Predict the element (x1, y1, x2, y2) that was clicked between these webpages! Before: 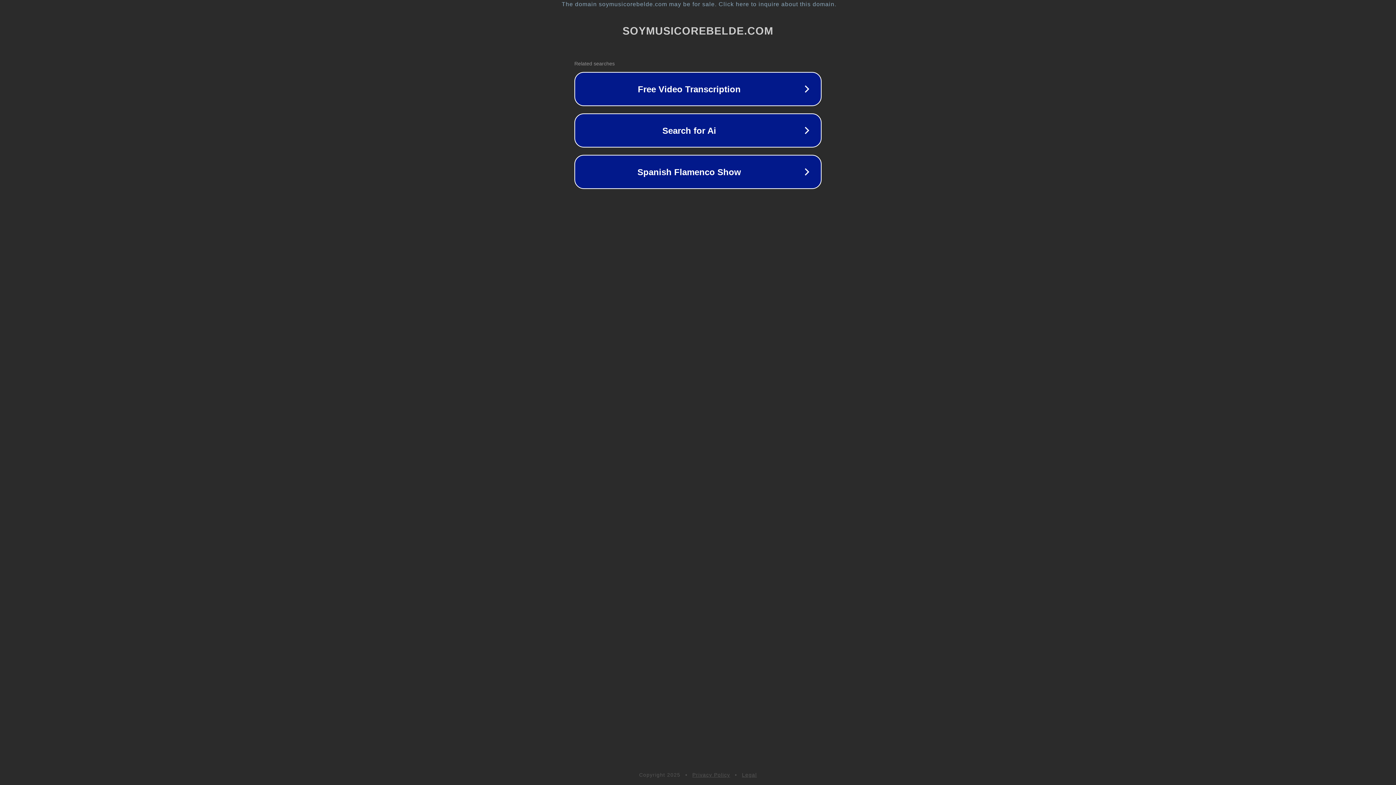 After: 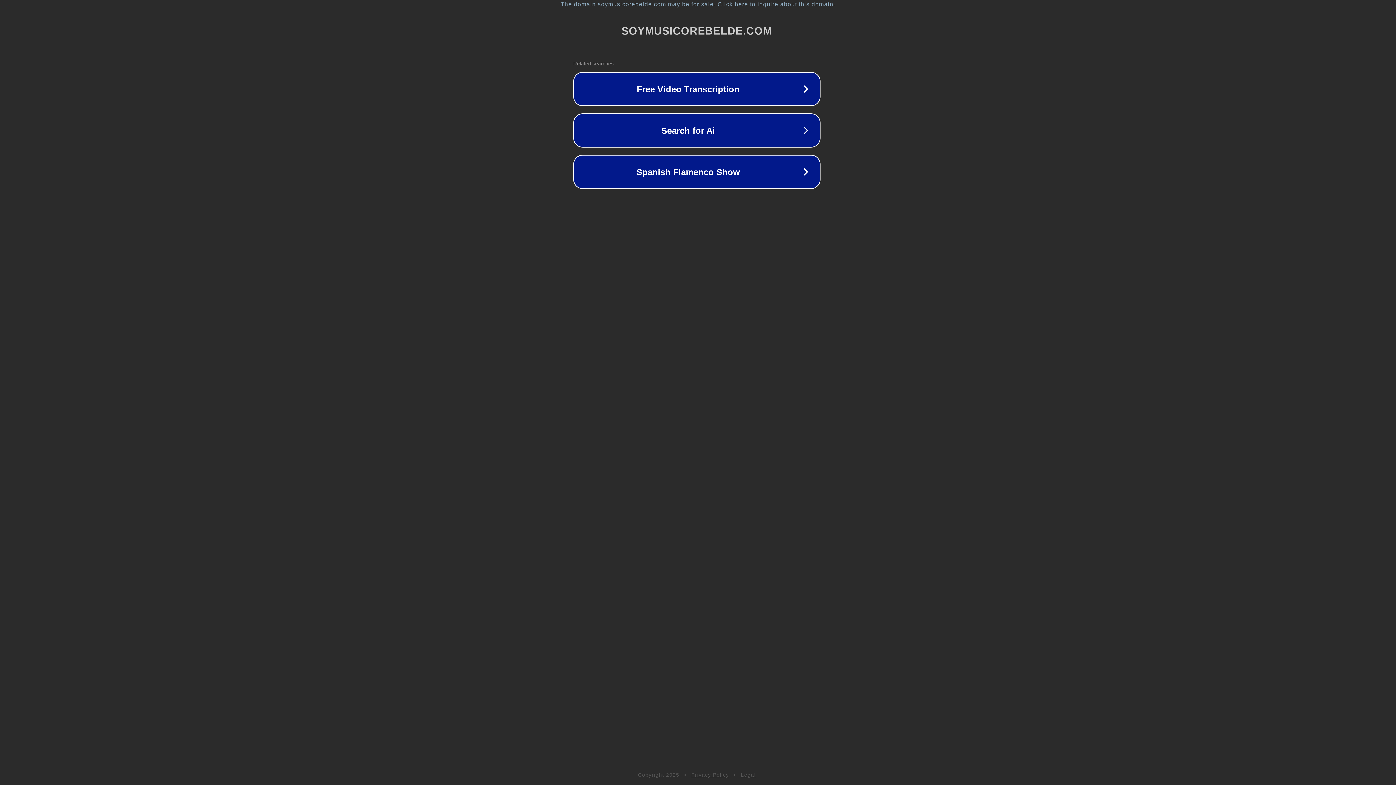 Action: bbox: (1, 1, 1397, 7) label: The domain soymusicorebelde.com may be for sale. Click here to inquire about this domain.